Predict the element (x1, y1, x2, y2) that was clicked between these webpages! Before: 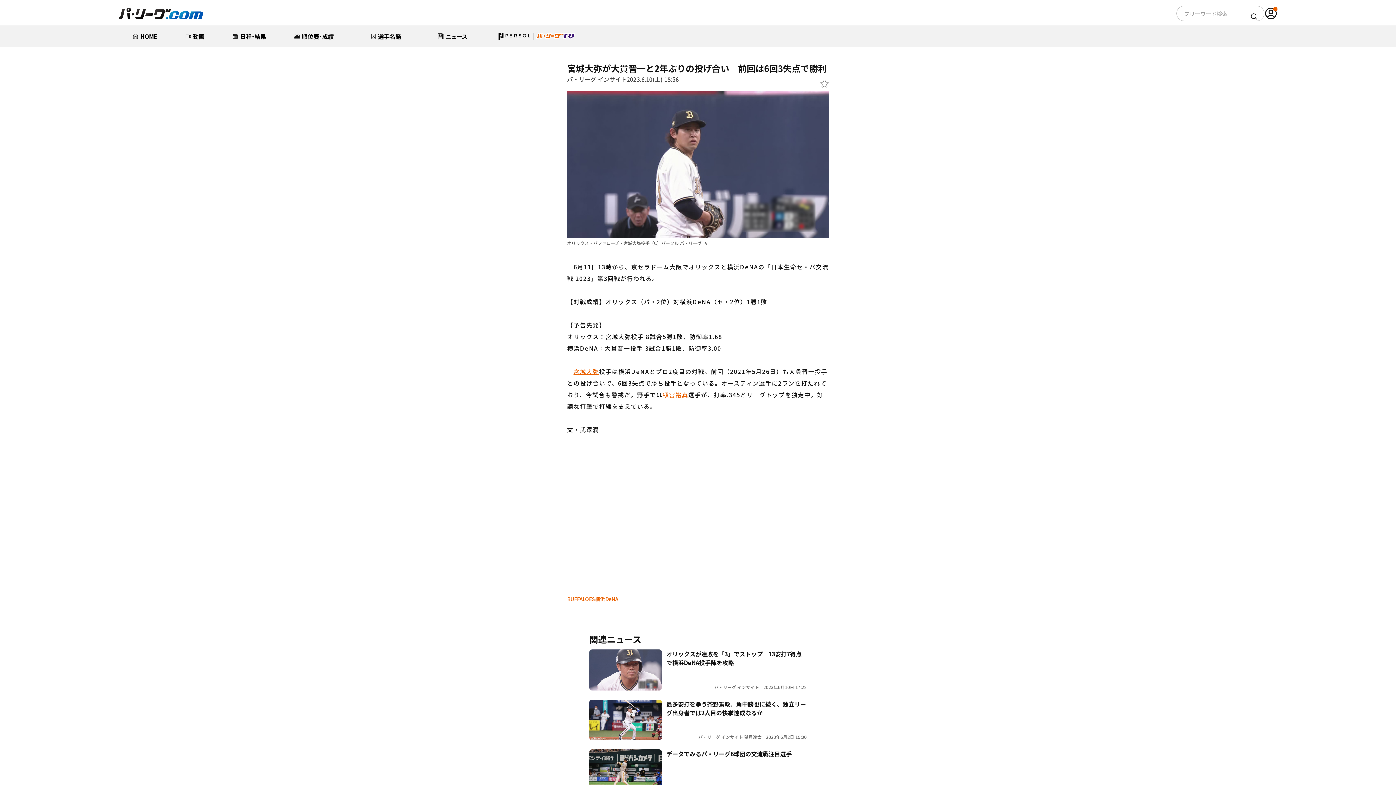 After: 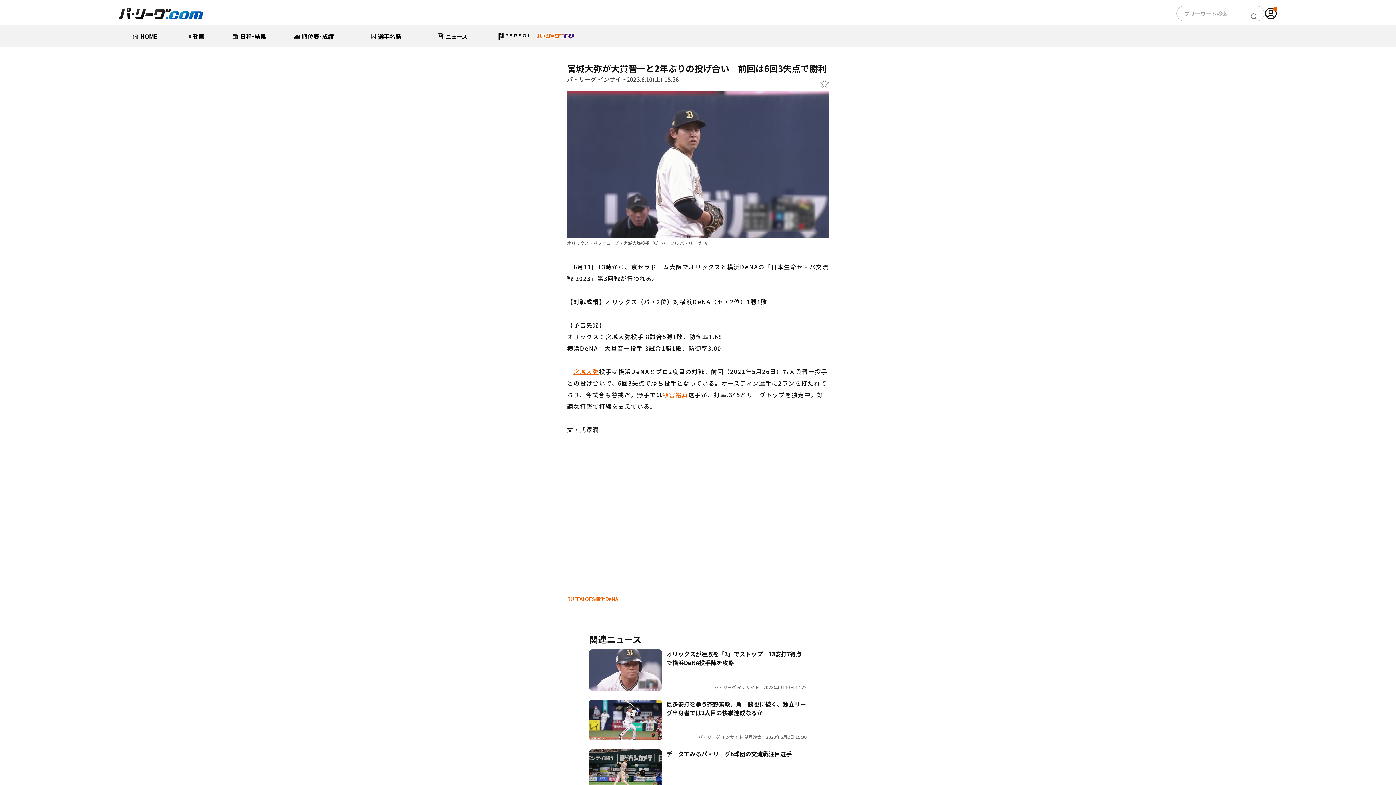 Action: bbox: (1251, 13, 1257, 19)